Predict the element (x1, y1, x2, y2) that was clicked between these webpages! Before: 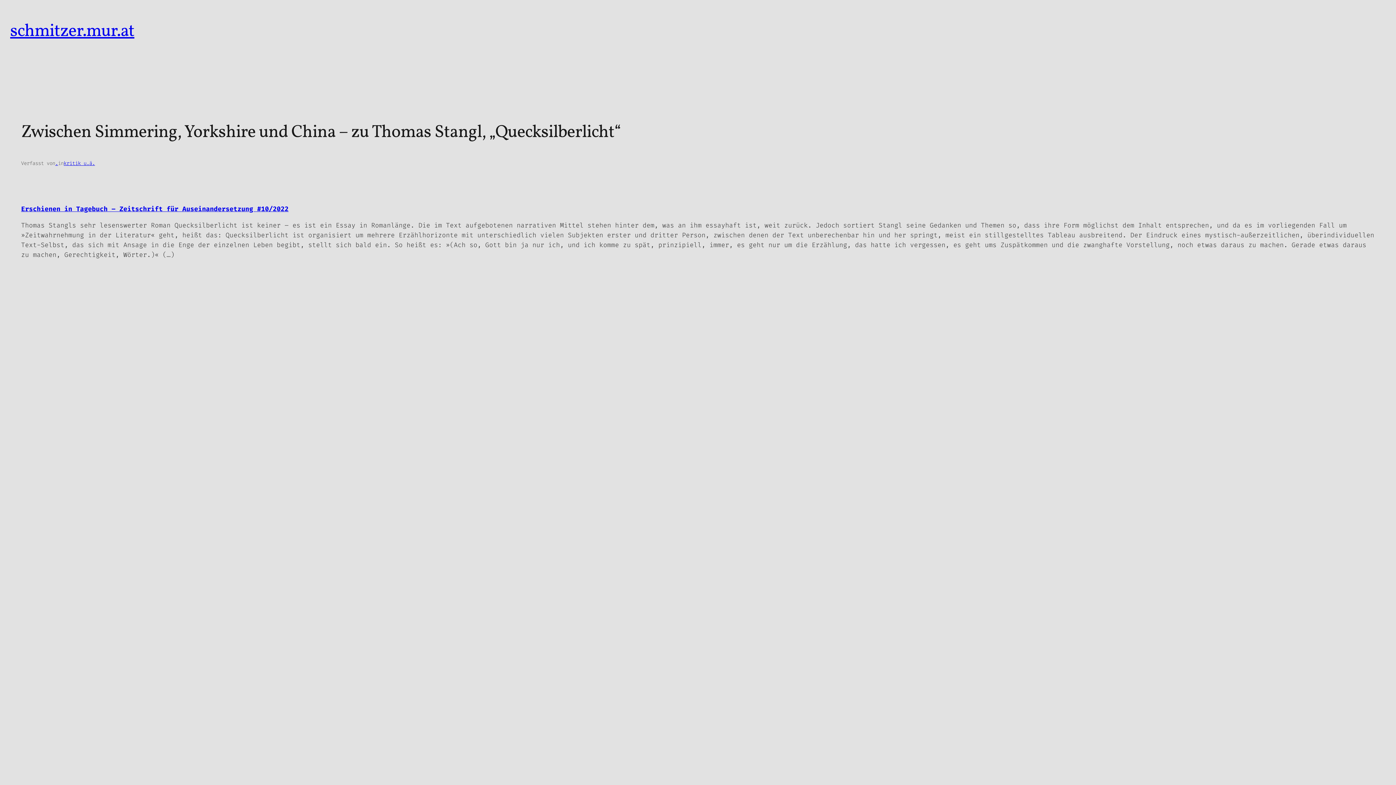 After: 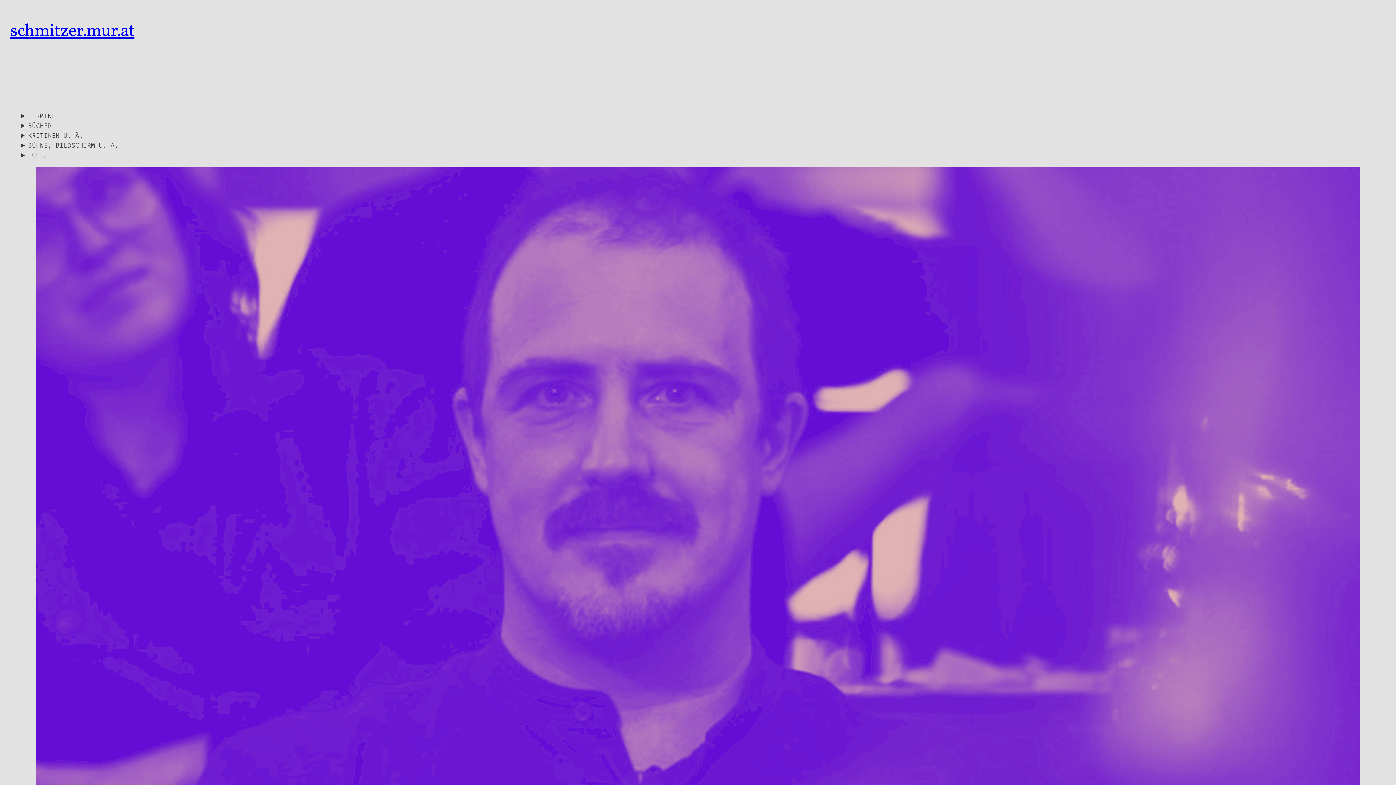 Action: bbox: (10, 19, 134, 43) label: schmitzer.mur.at